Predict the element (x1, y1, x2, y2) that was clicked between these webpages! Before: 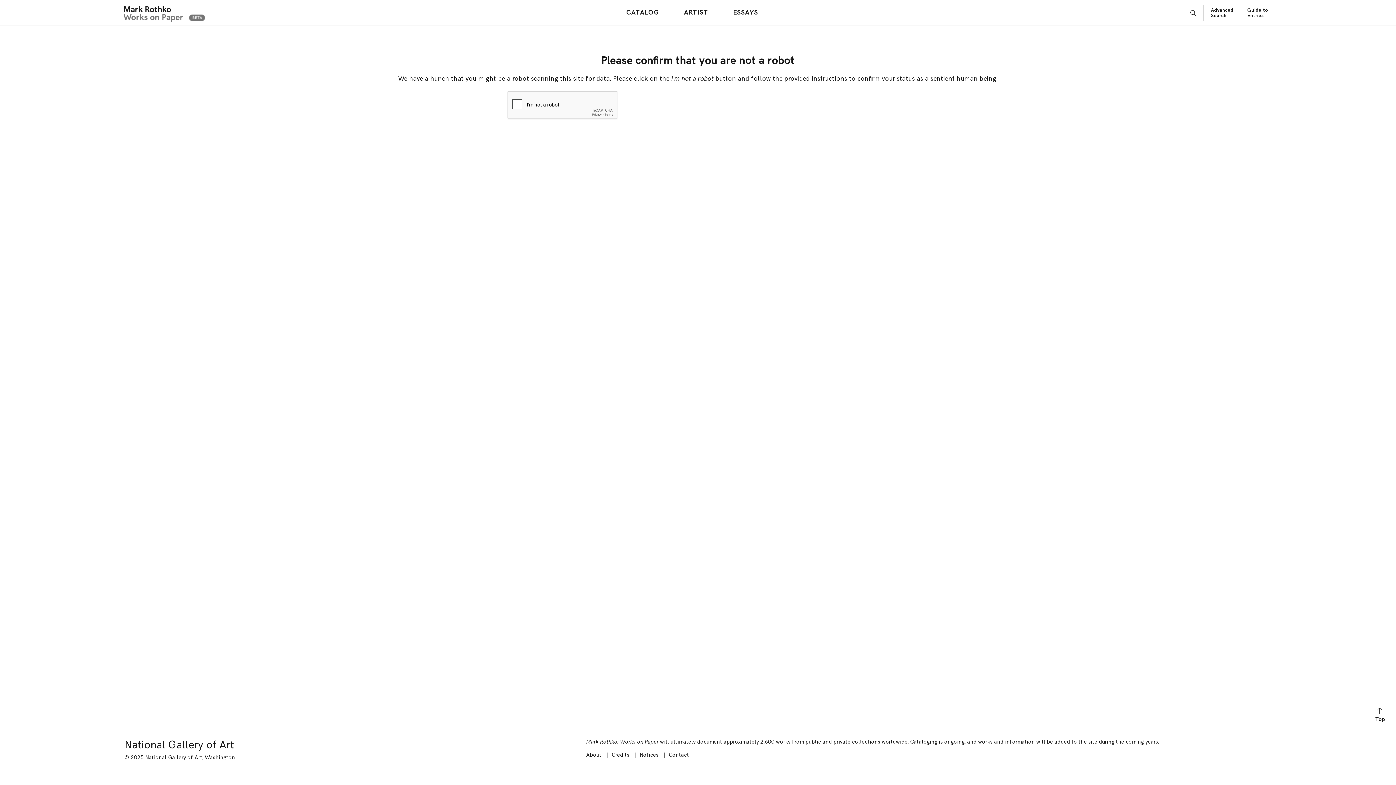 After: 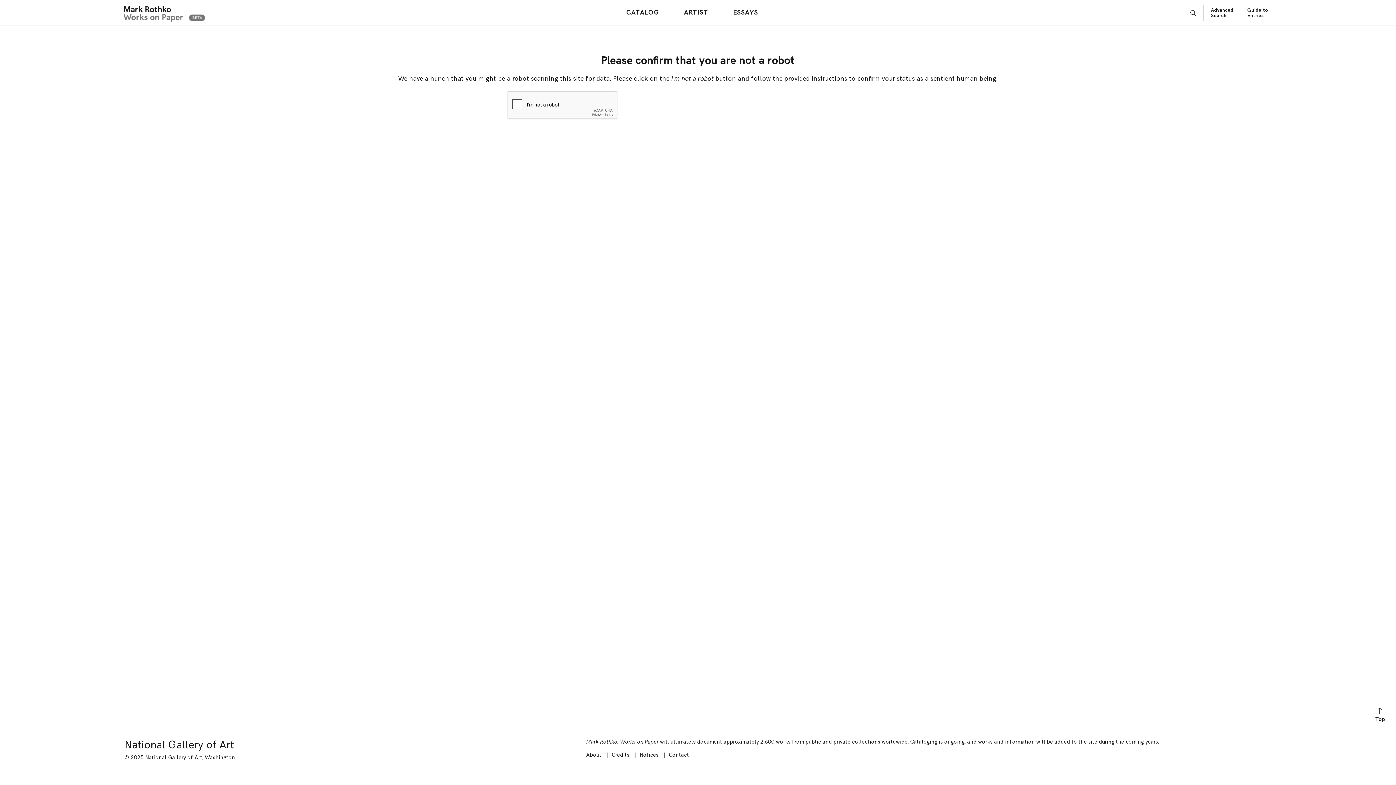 Action: label: Contact bbox: (668, 752, 689, 758)